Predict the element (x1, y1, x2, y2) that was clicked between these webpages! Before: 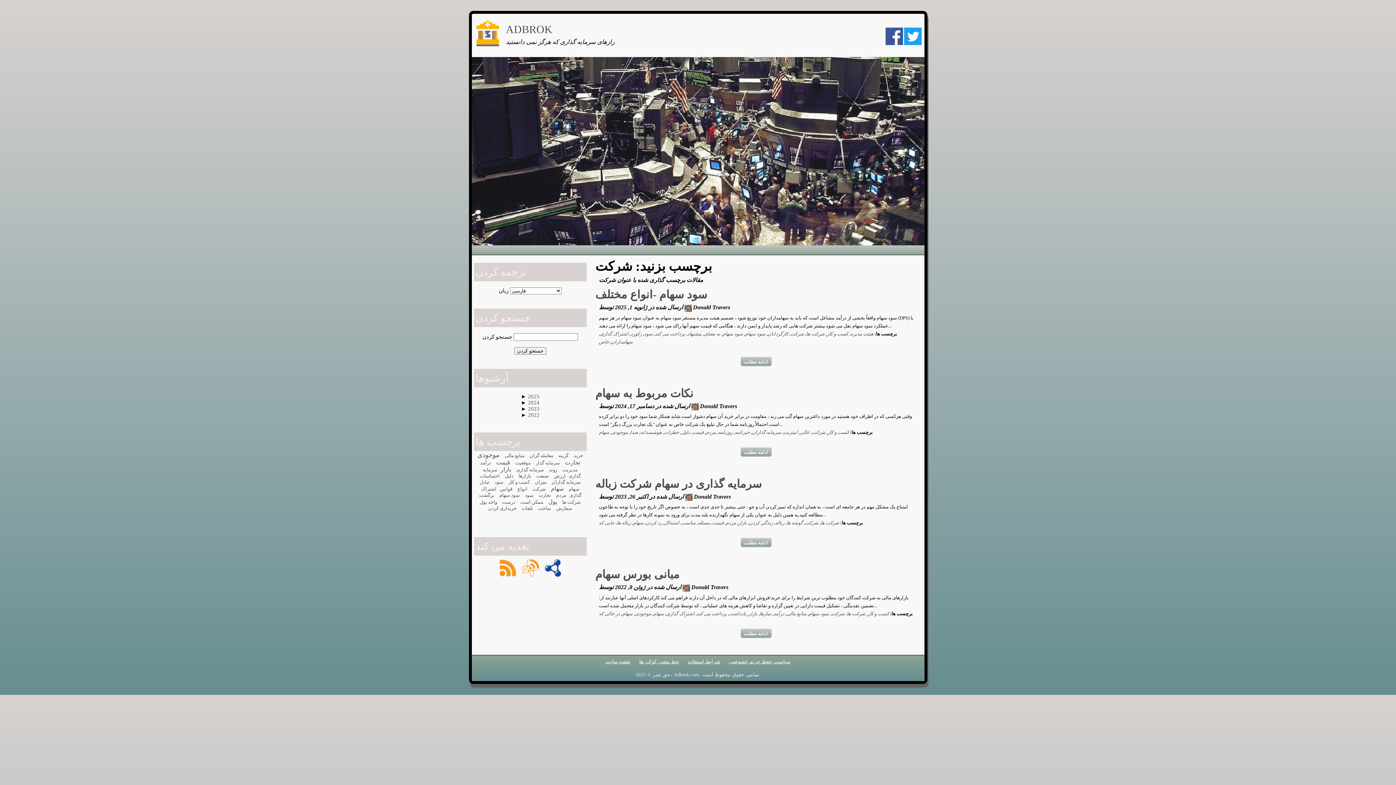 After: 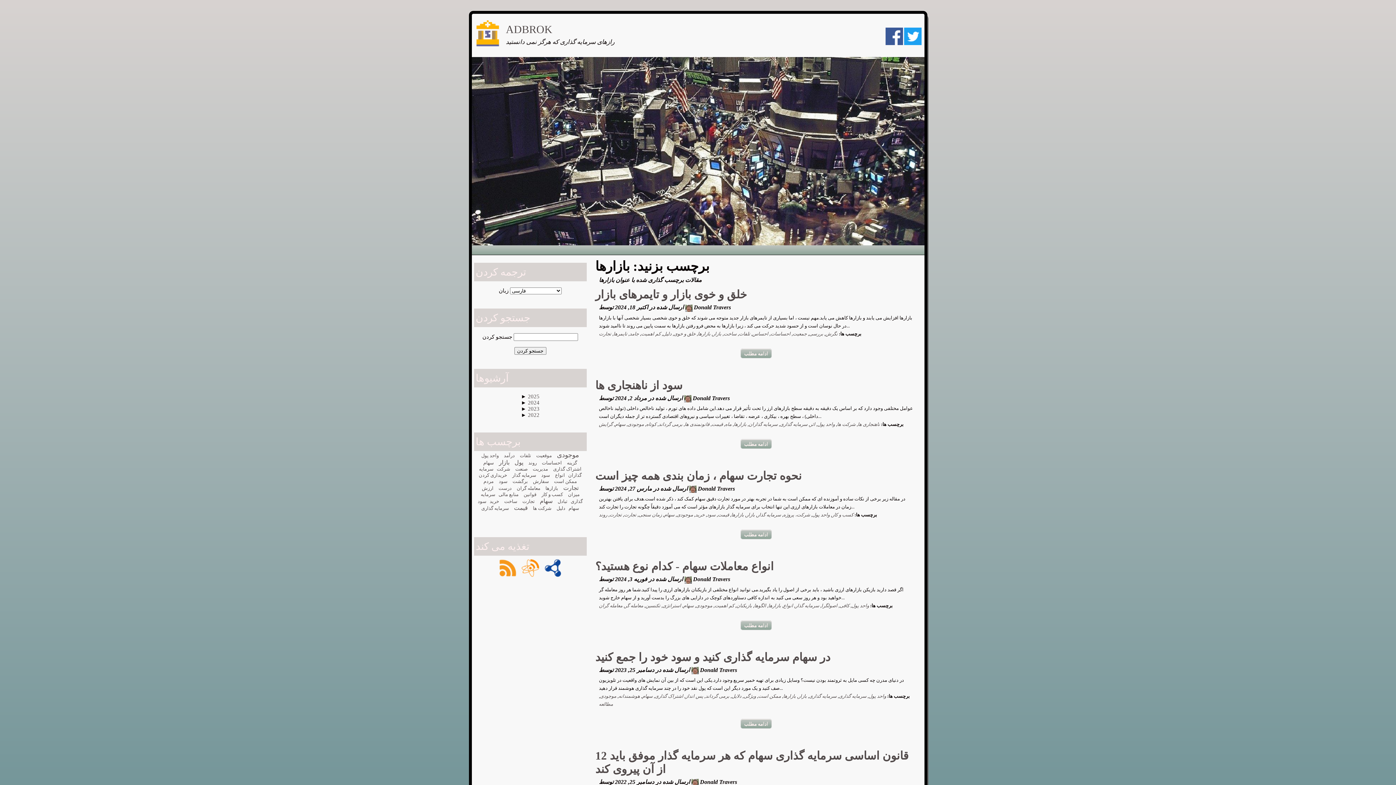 Action: bbox: (518, 473, 531, 479) label: بازارها